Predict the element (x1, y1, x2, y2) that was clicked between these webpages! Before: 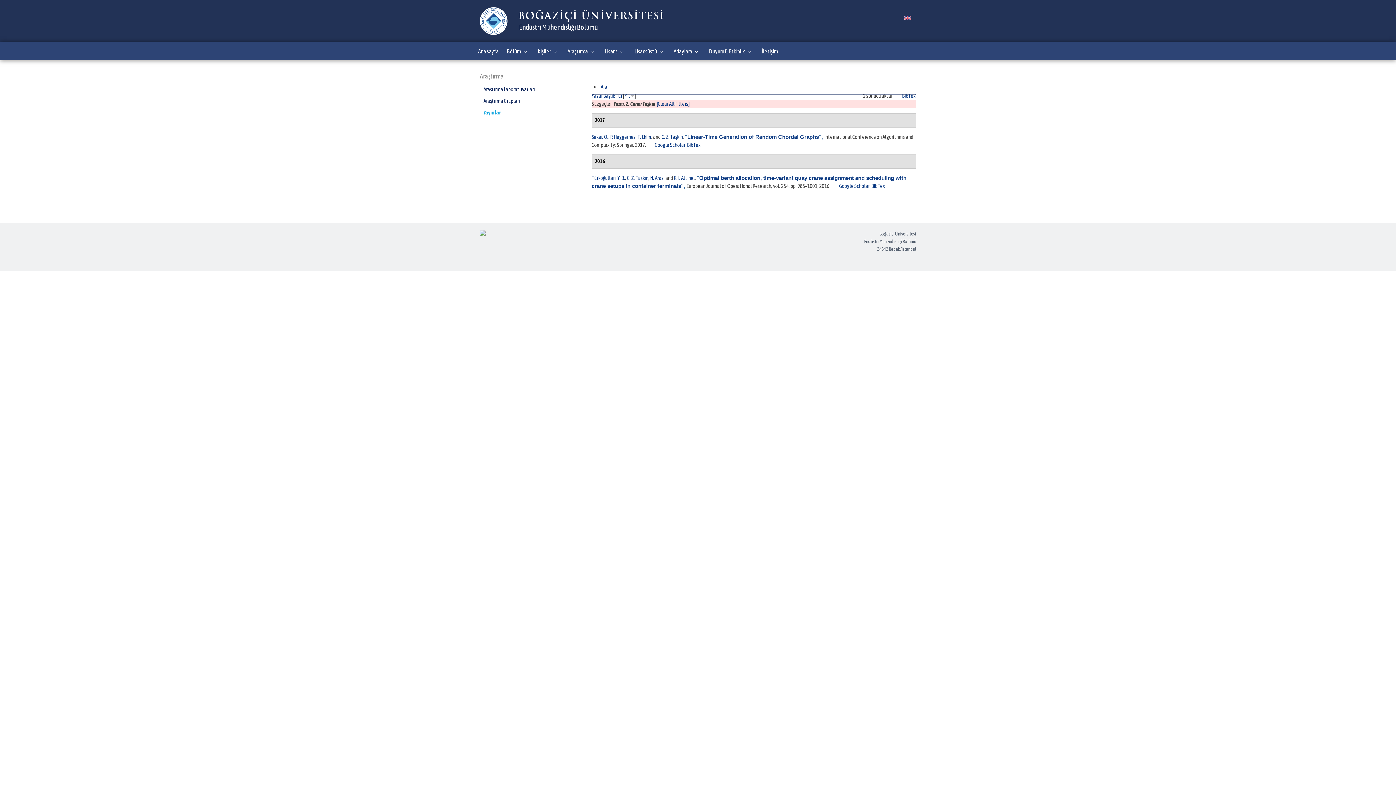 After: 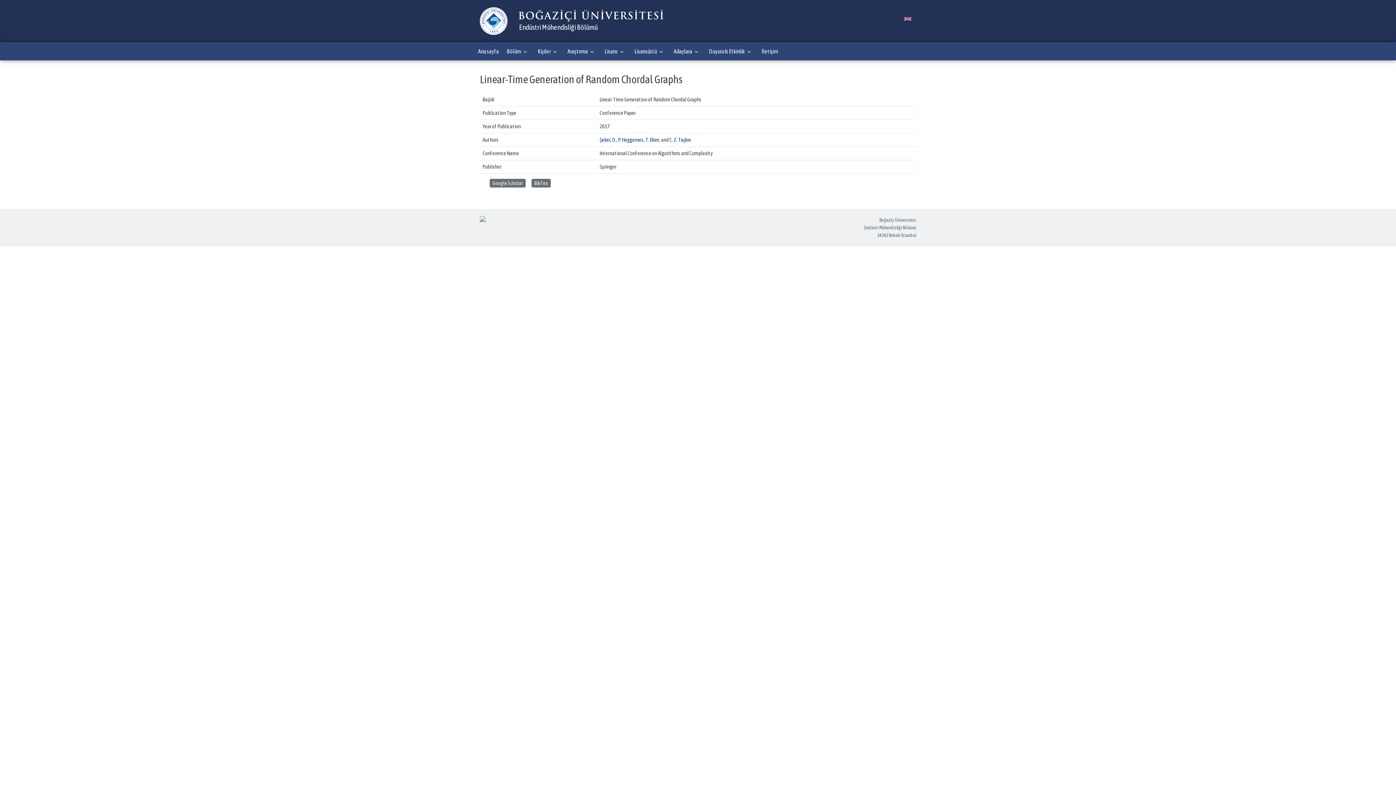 Action: label: Linear-Time Generation of Random Chordal Graphs bbox: (687, 133, 819, 139)